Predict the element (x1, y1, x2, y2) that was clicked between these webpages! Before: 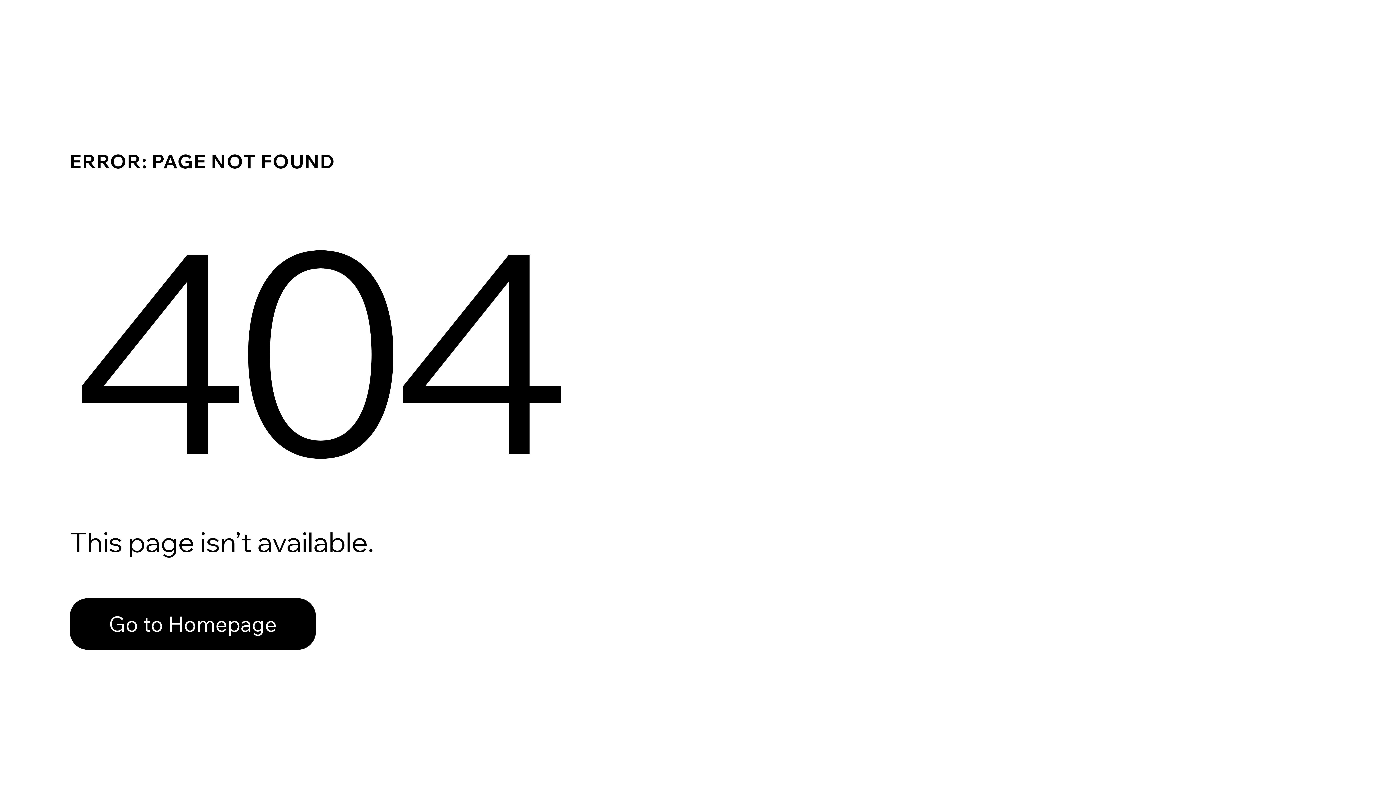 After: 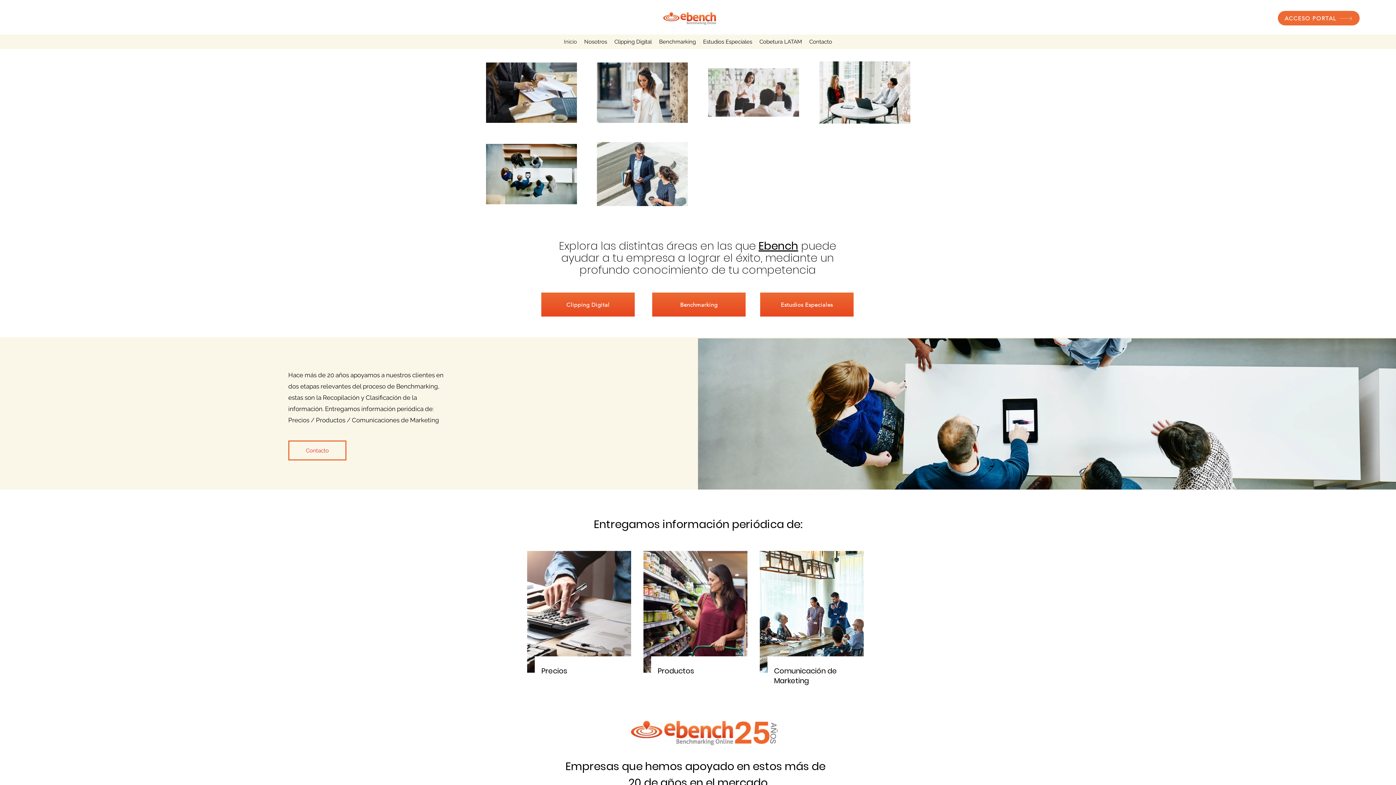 Action: label: Go to Homepage bbox: (69, 598, 316, 650)